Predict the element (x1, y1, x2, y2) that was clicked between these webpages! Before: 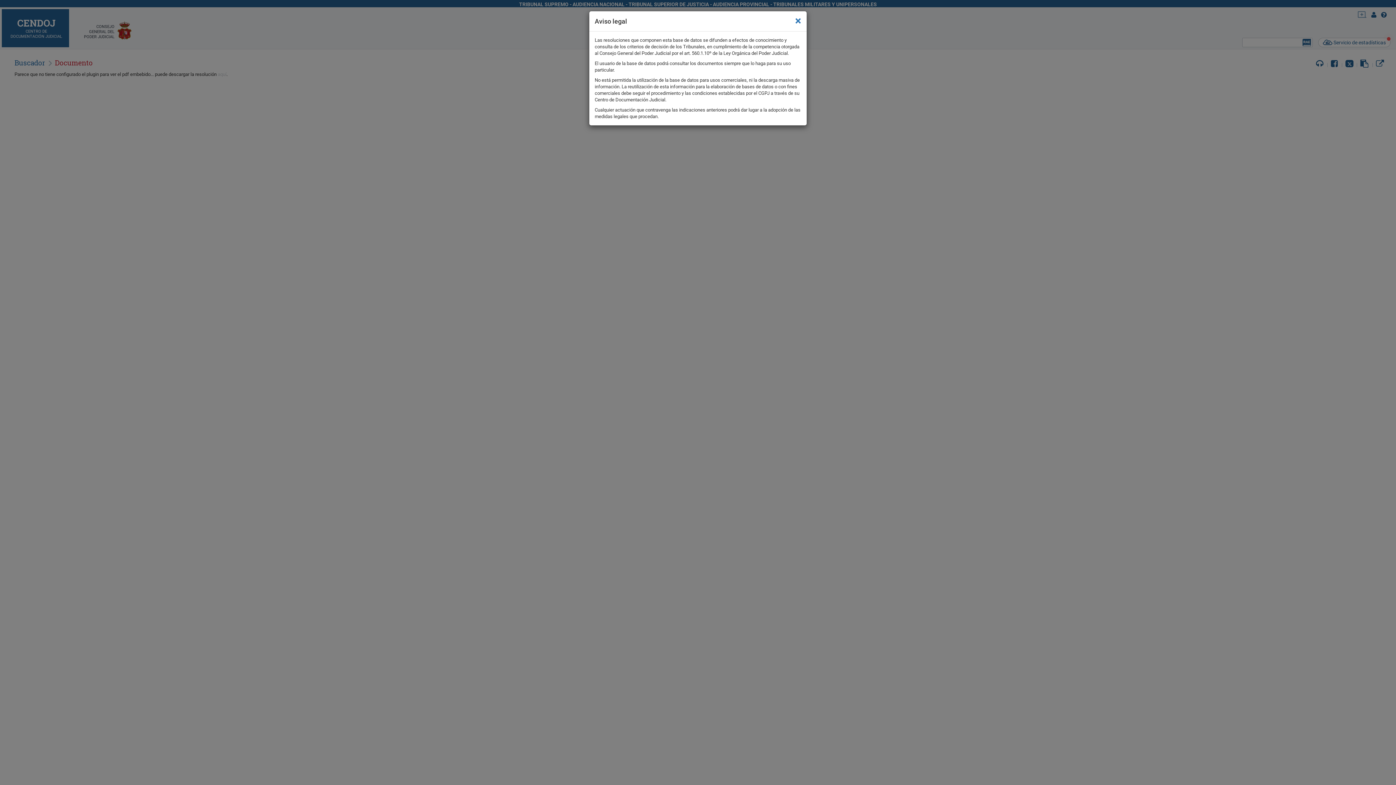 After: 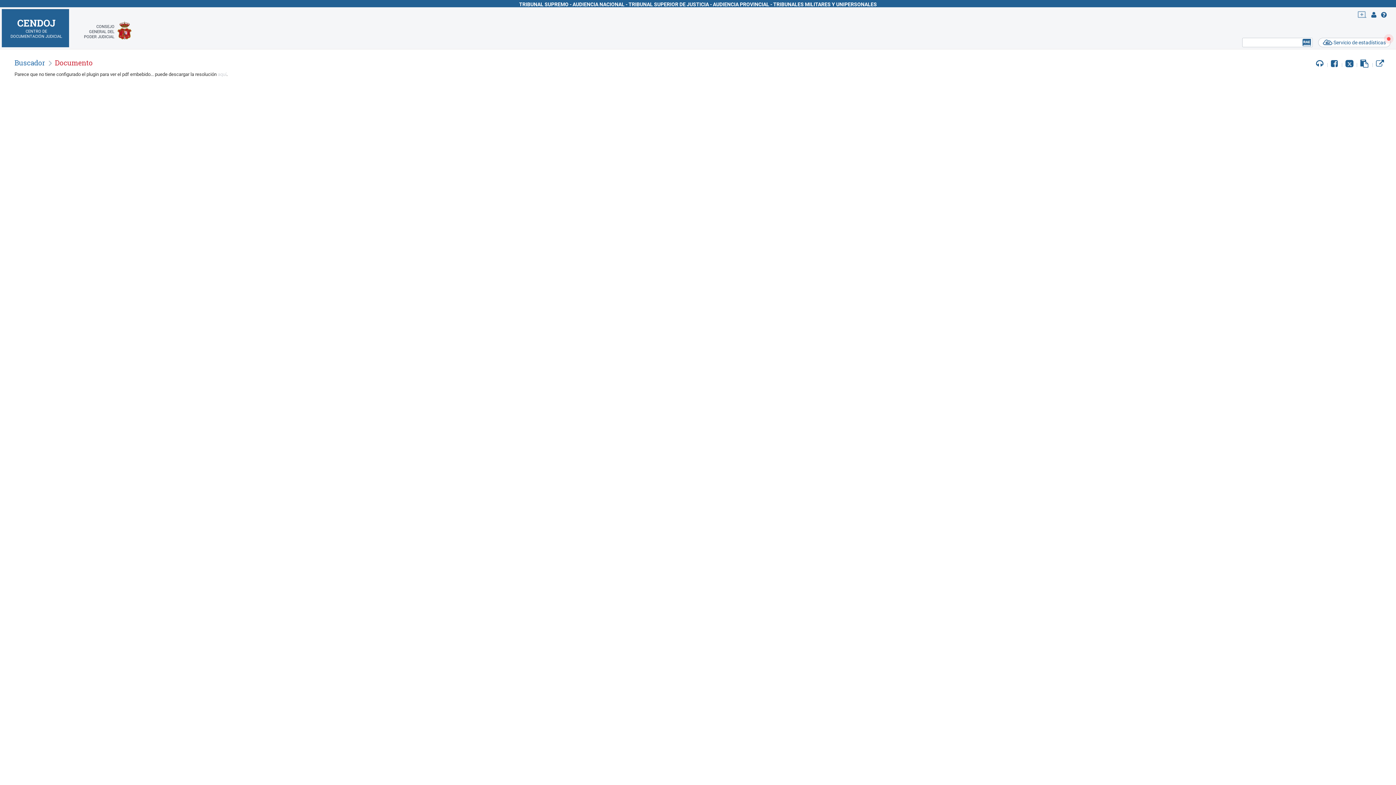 Action: label: × bbox: (795, 14, 801, 26)